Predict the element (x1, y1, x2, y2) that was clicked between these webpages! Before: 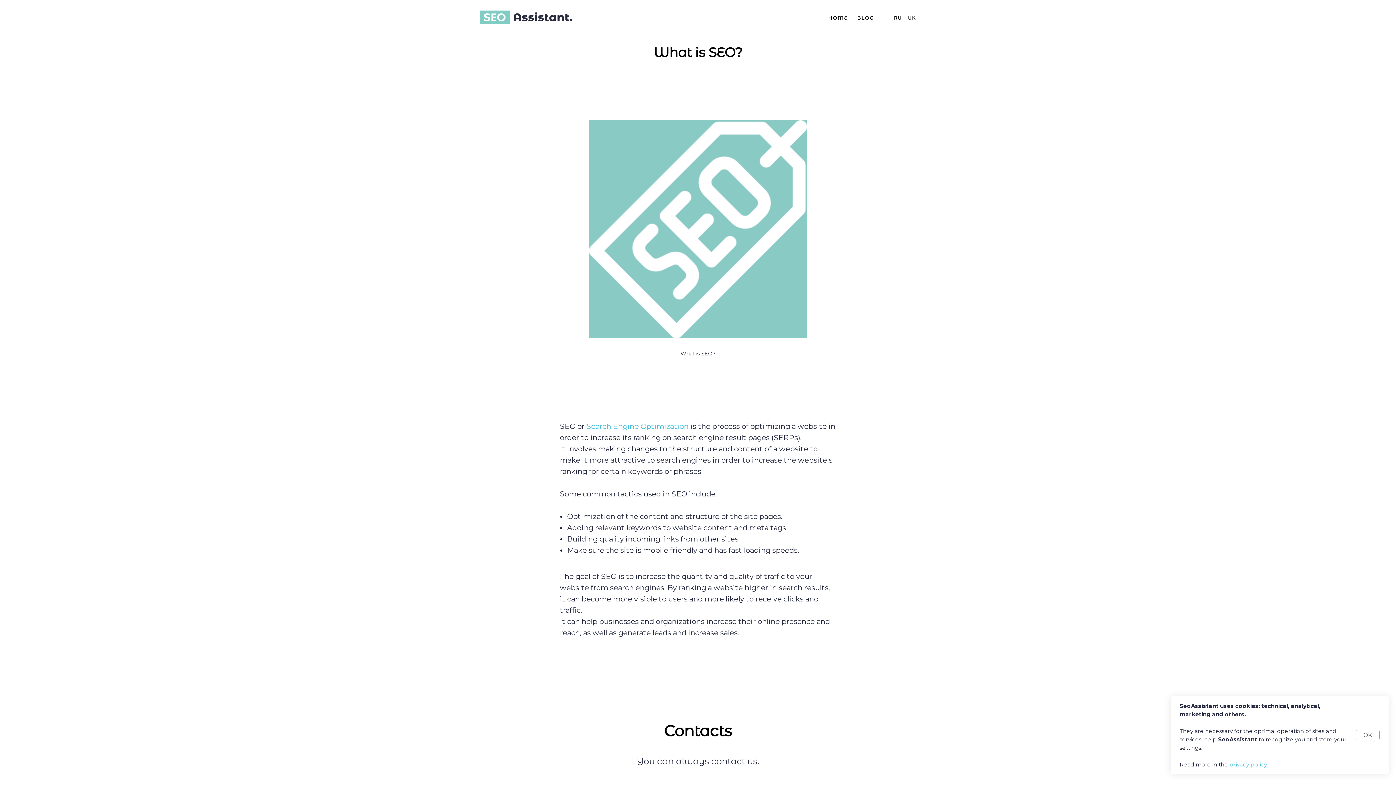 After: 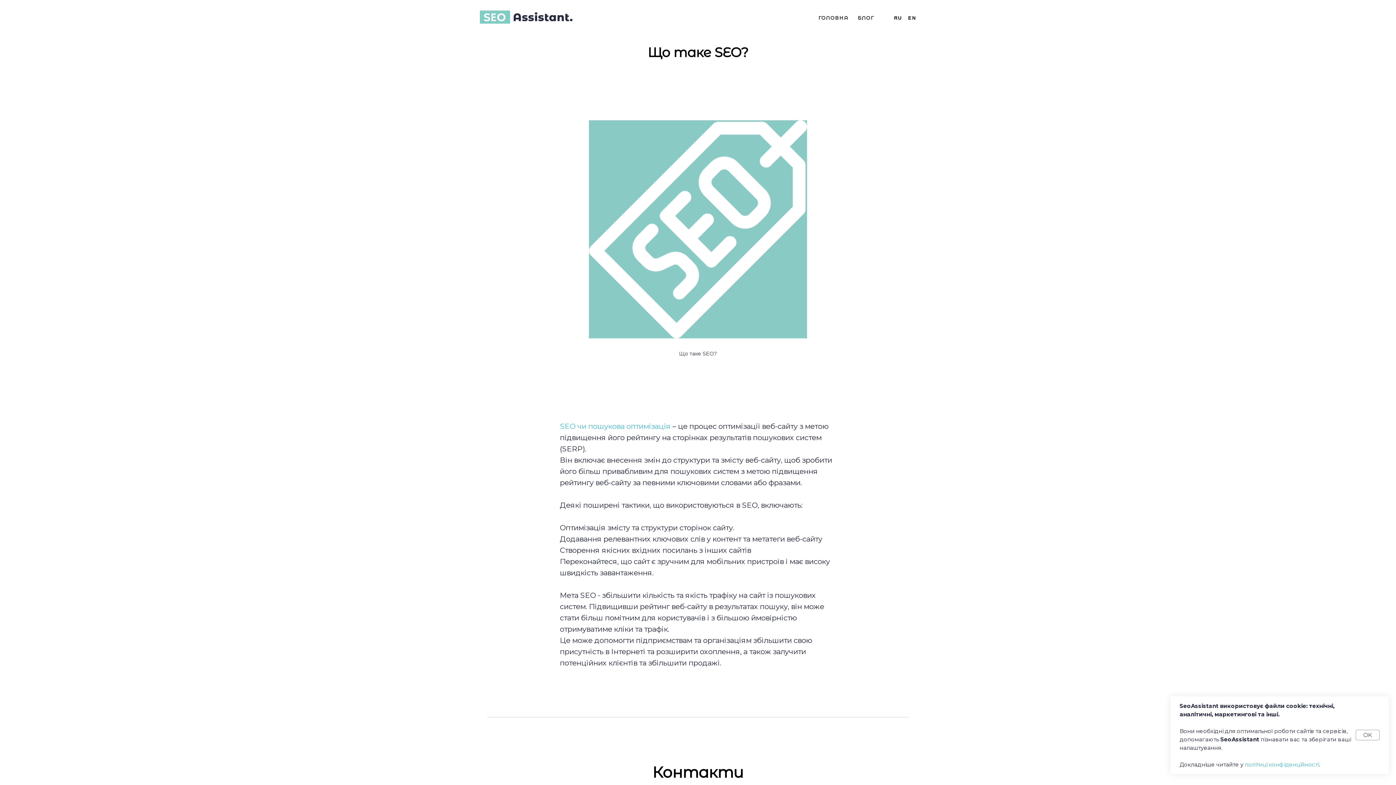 Action: label: UK bbox: (908, 15, 916, 20)